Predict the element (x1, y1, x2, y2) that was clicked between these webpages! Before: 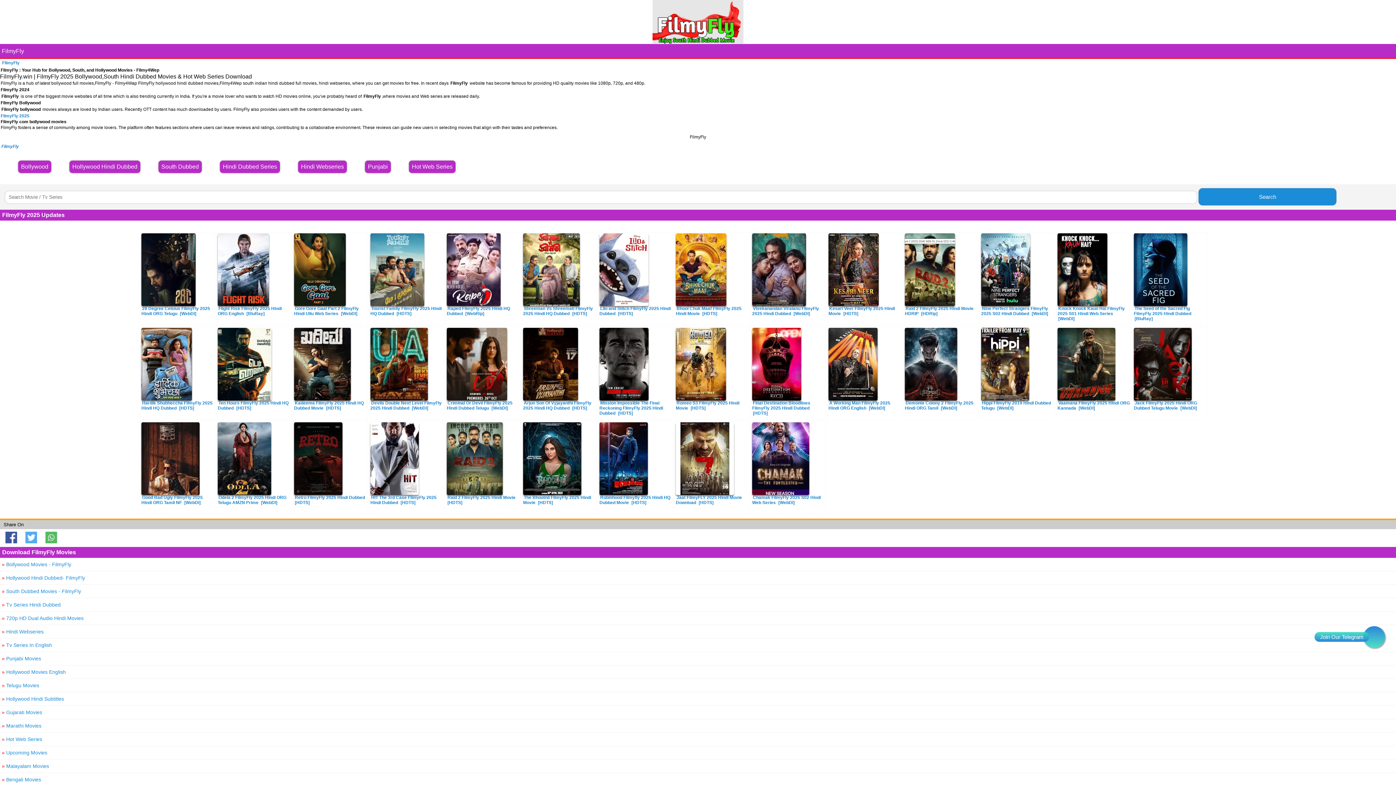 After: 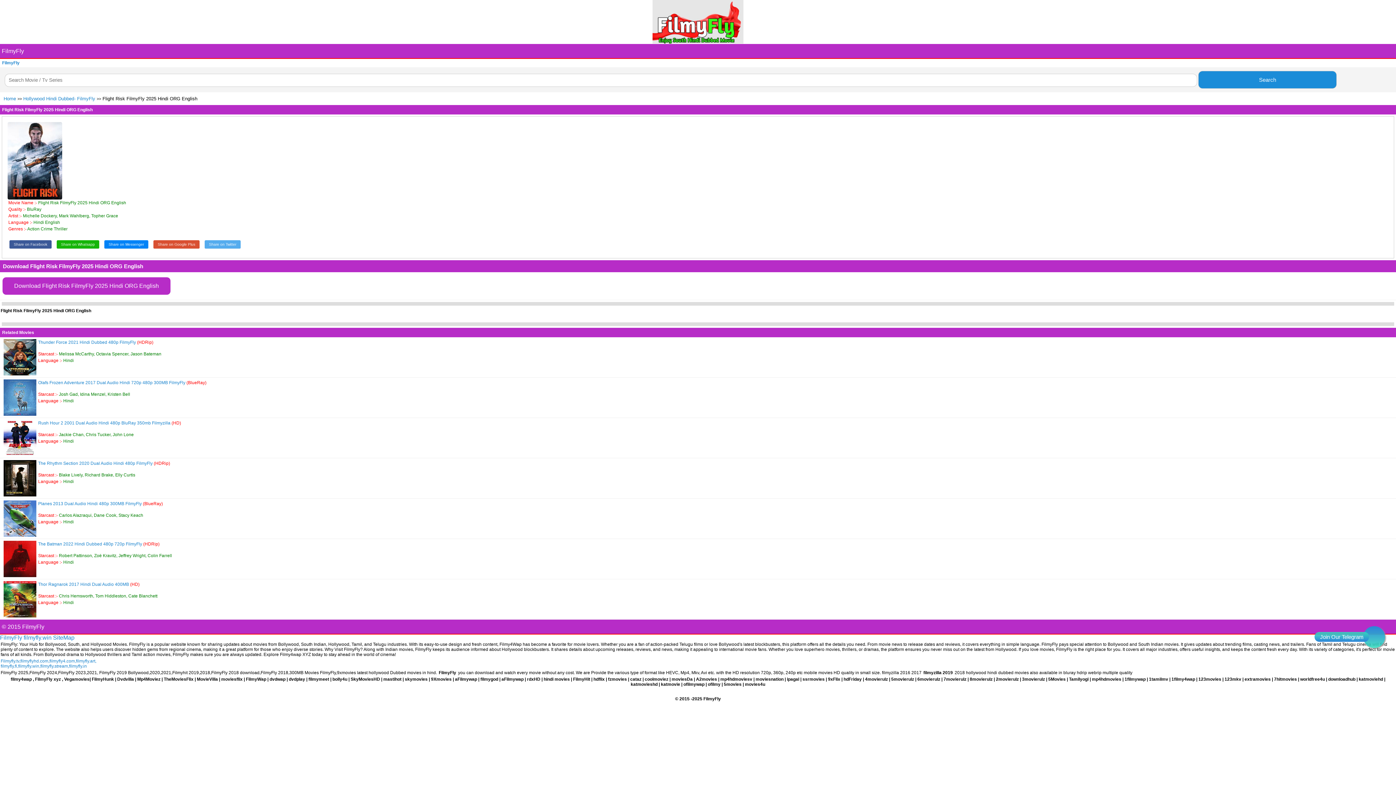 Action: bbox: (217, 302, 290, 316) label: Flight Risk FilmyFly 2025 Hindi ORG English [BluRay]